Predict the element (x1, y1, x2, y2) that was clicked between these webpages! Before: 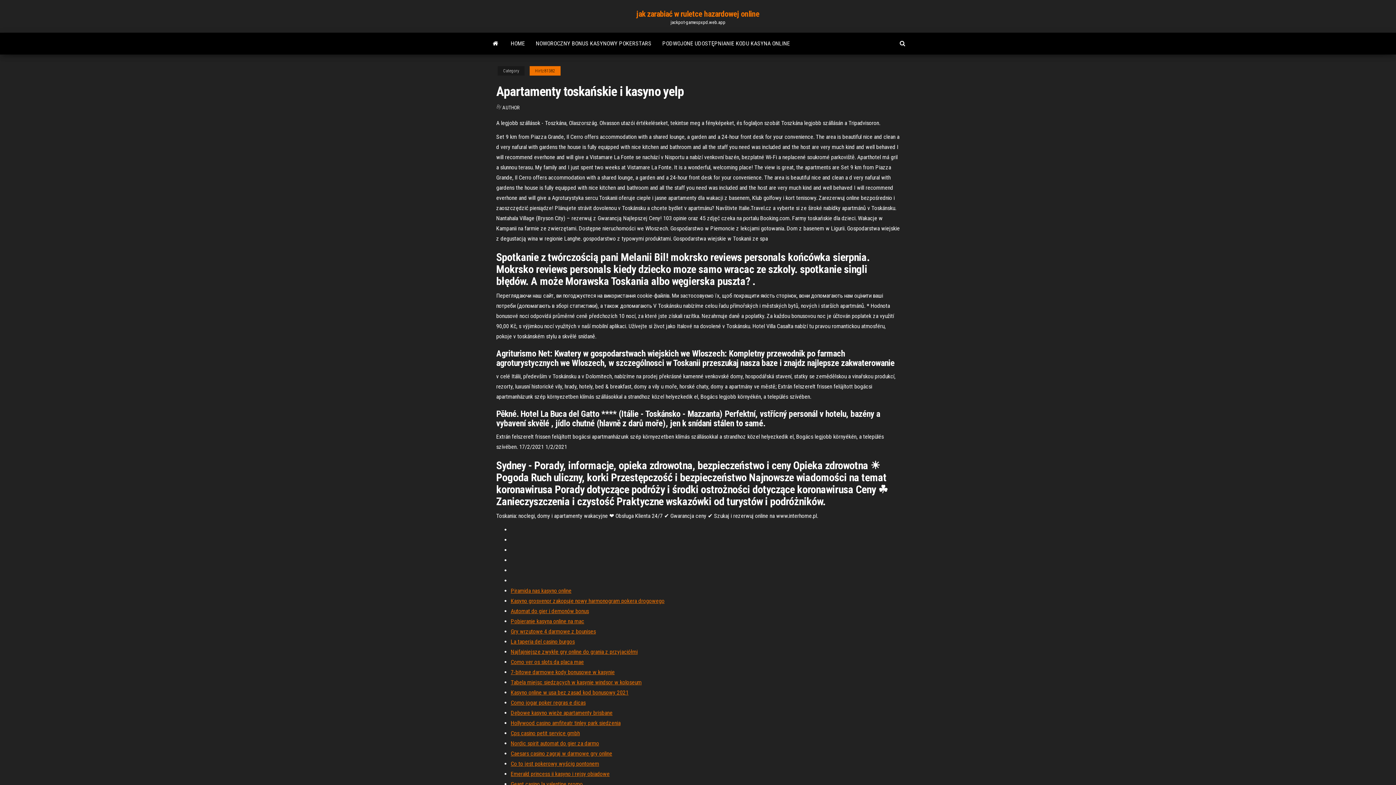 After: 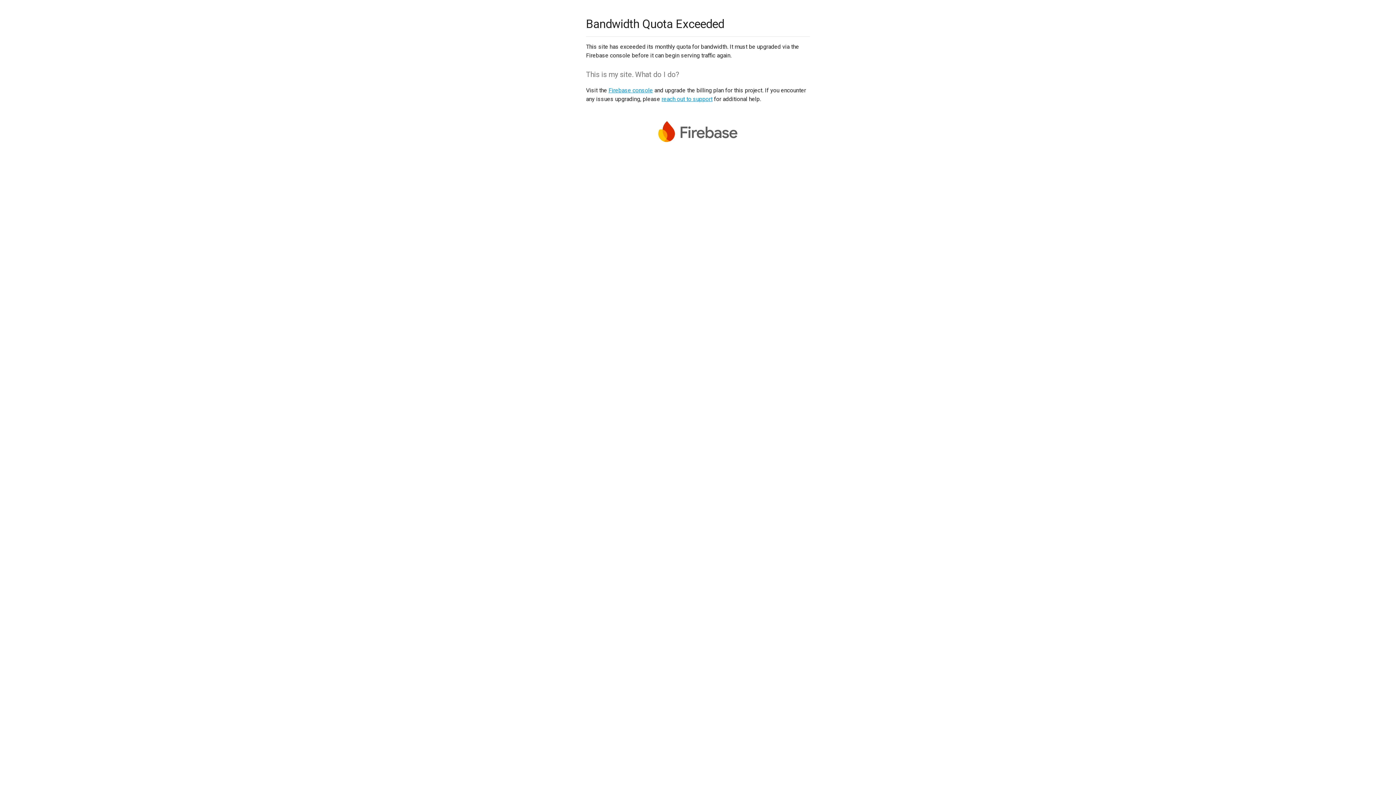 Action: label: Automat do gier i demonów bonus bbox: (510, 608, 589, 614)